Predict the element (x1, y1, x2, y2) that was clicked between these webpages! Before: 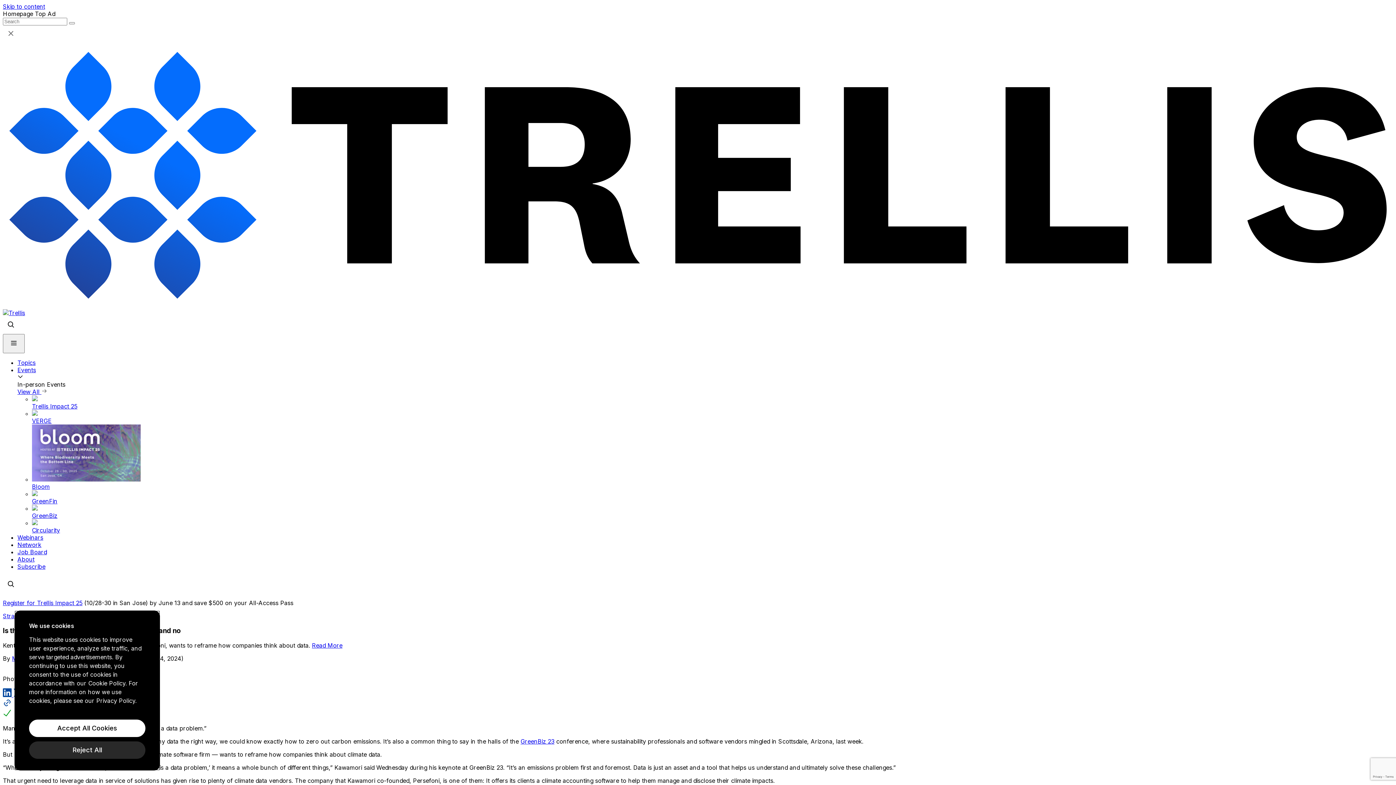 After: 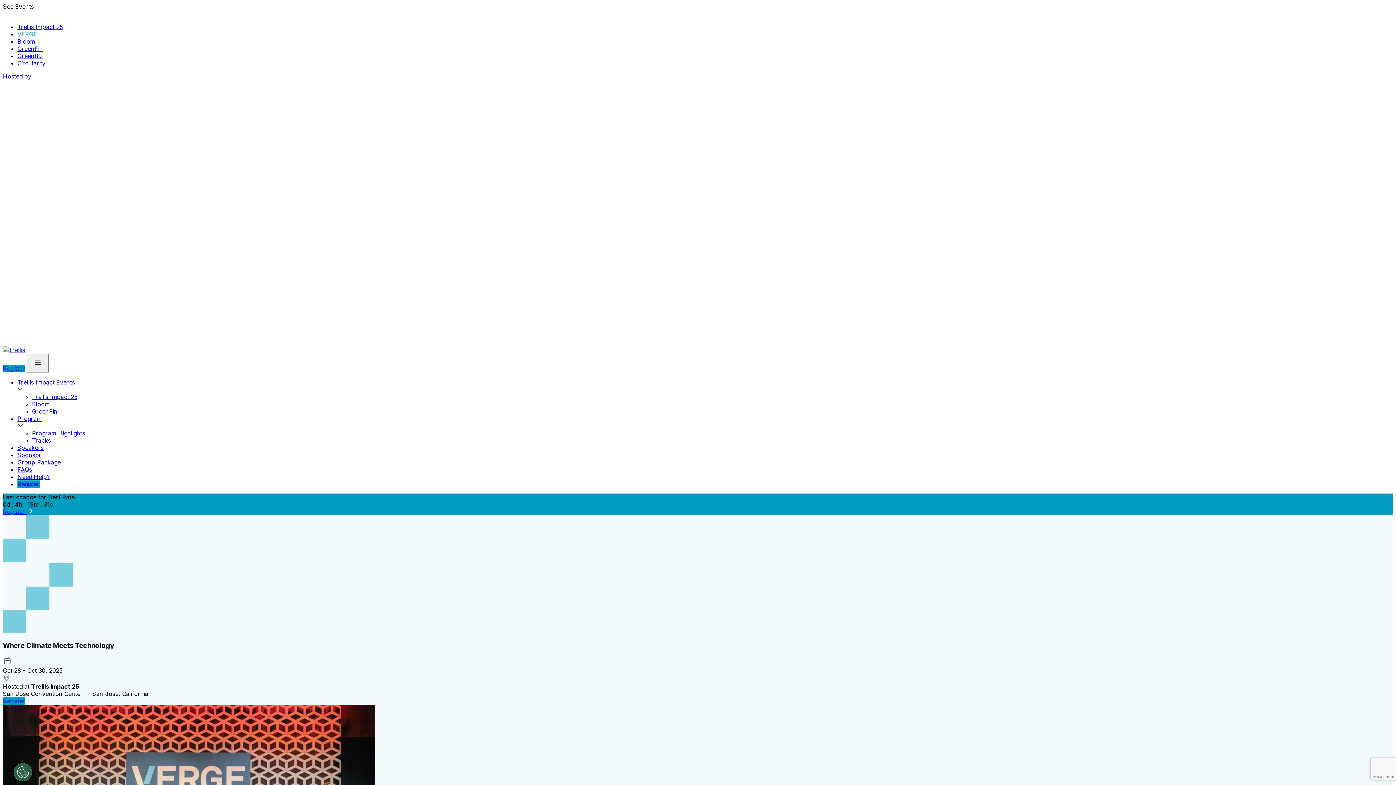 Action: label: VERGE bbox: (32, 410, 1393, 424)